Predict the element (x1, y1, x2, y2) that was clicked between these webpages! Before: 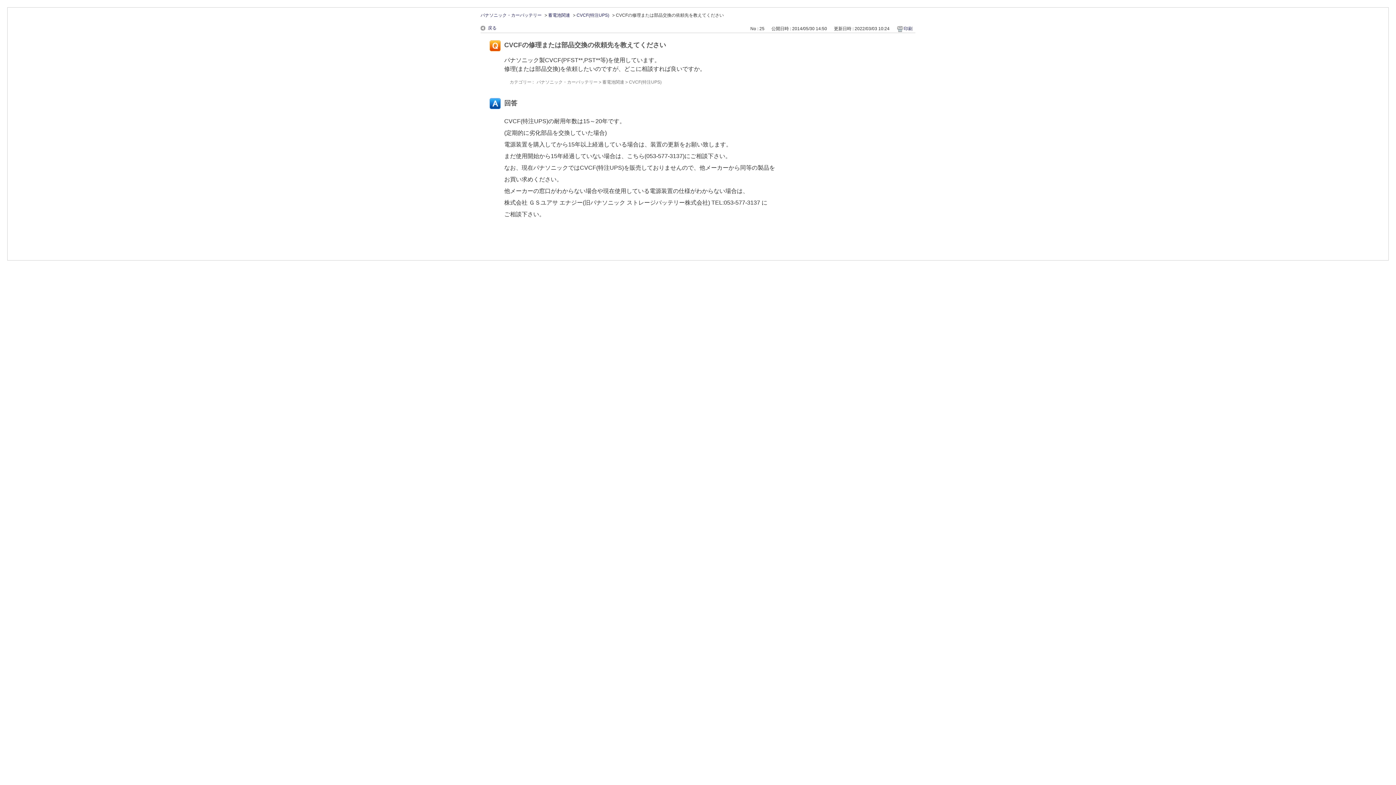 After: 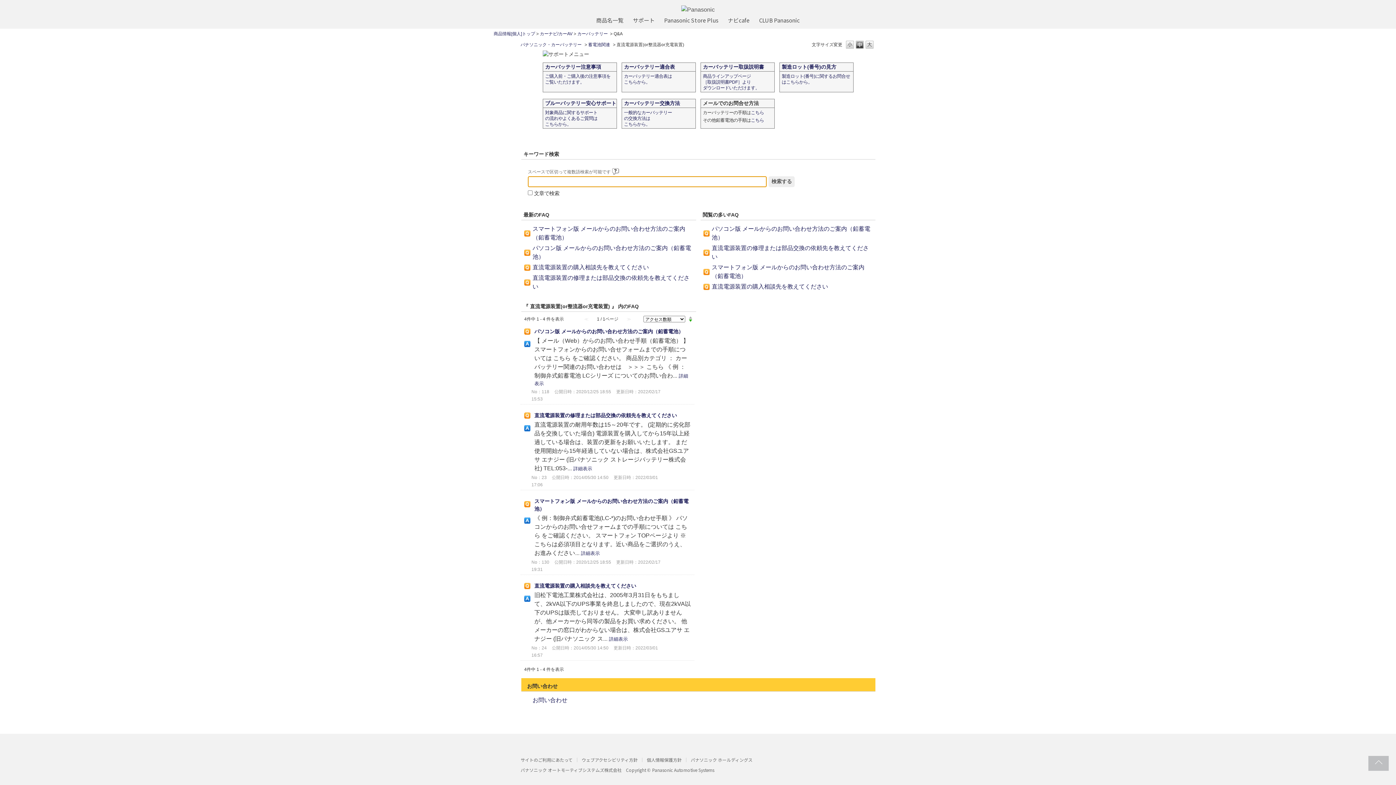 Action: label: 戻る bbox: (480, 24, 497, 32)